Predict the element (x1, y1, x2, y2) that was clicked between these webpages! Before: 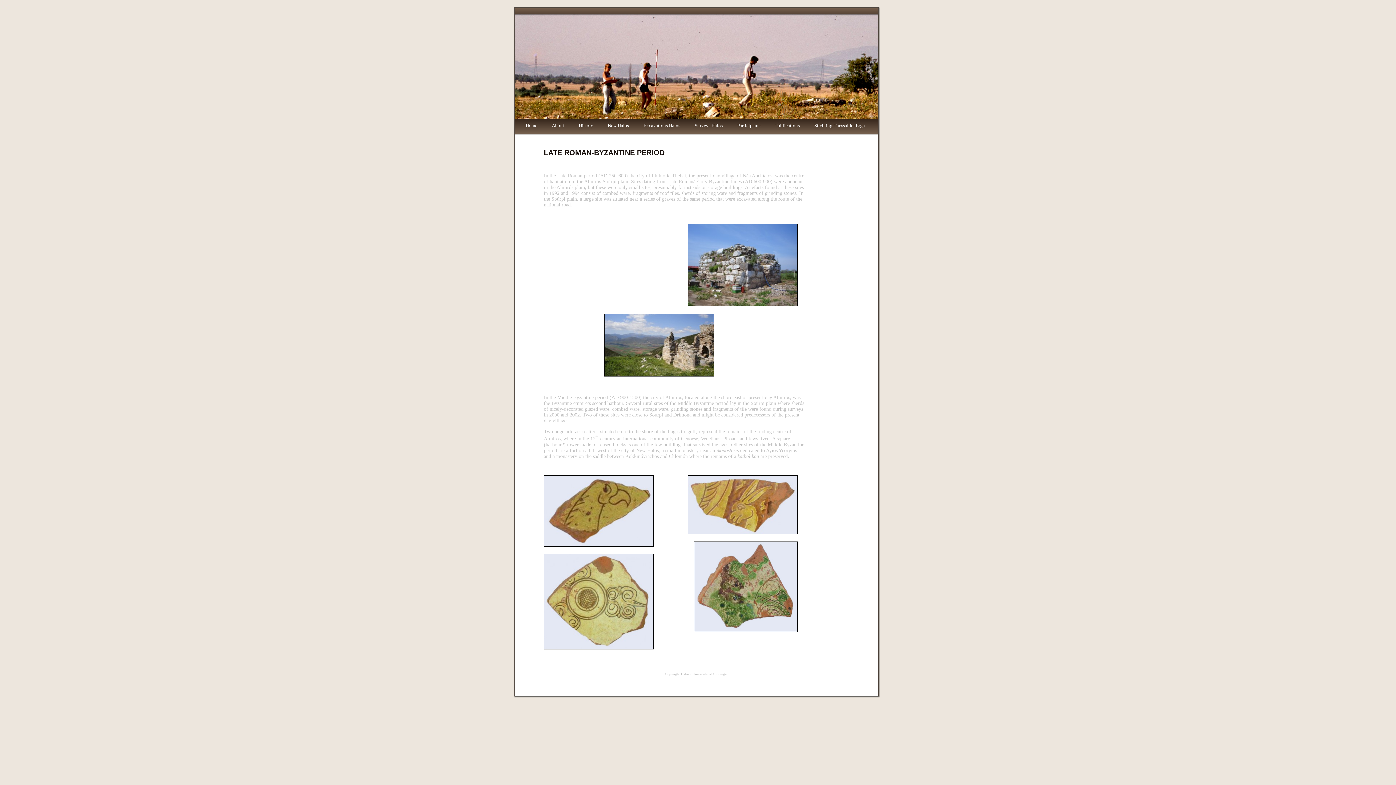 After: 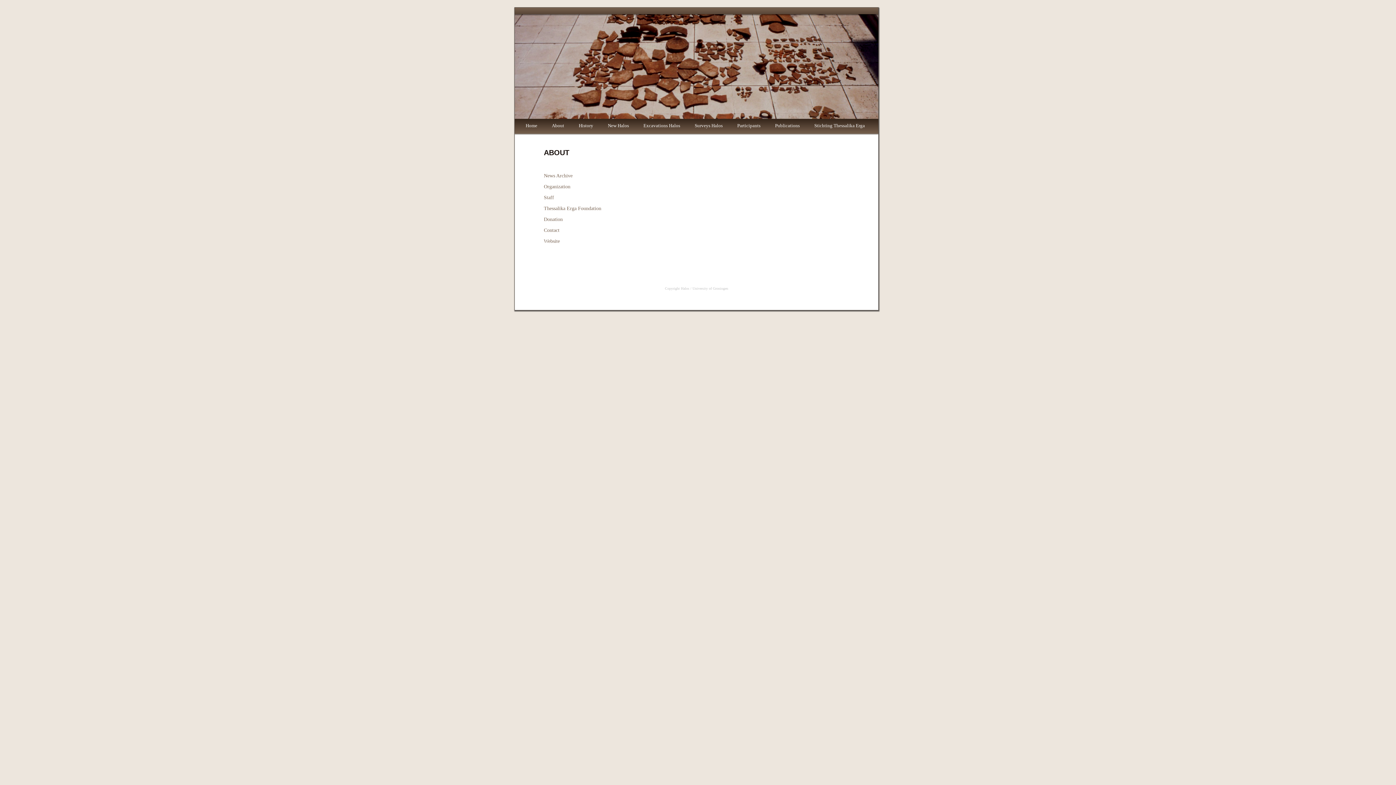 Action: label: About bbox: (544, 117, 571, 133)